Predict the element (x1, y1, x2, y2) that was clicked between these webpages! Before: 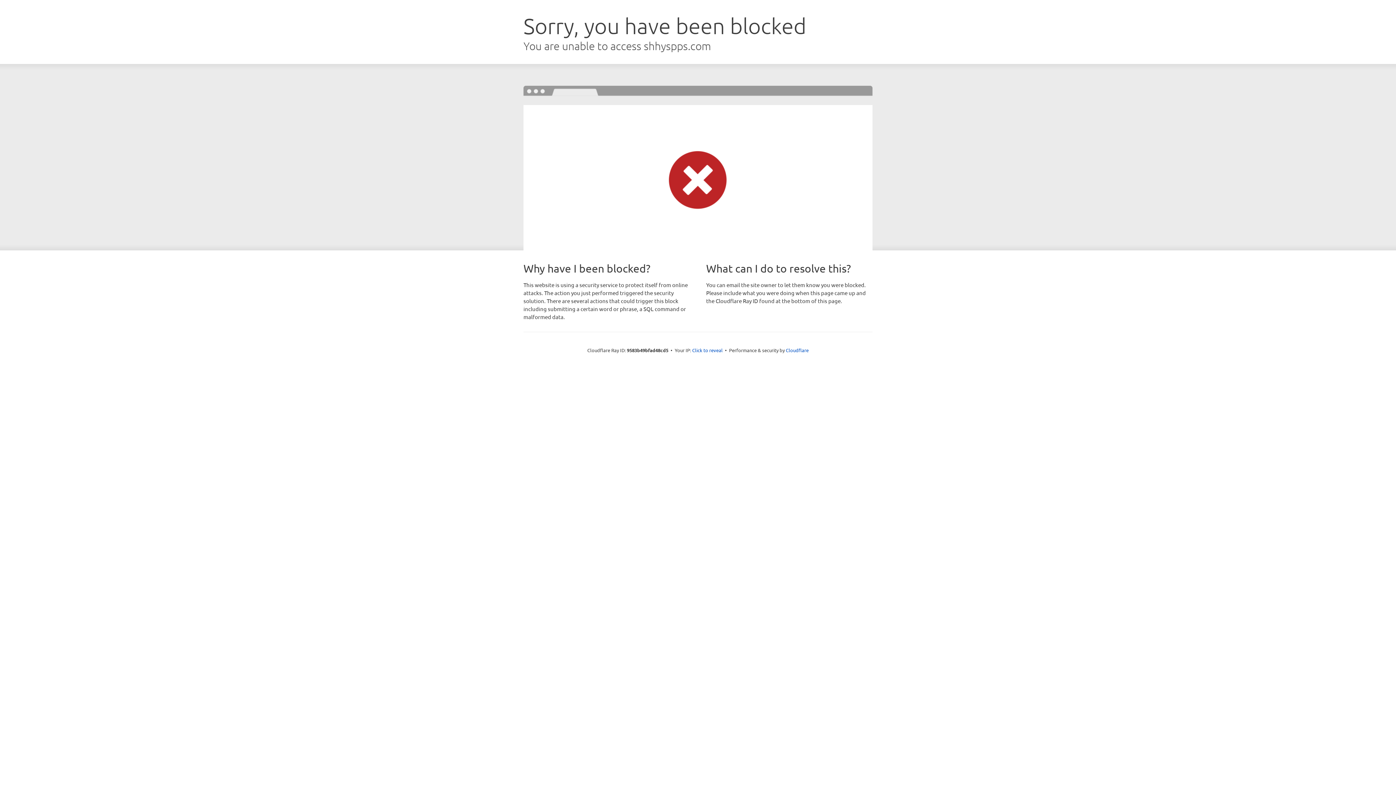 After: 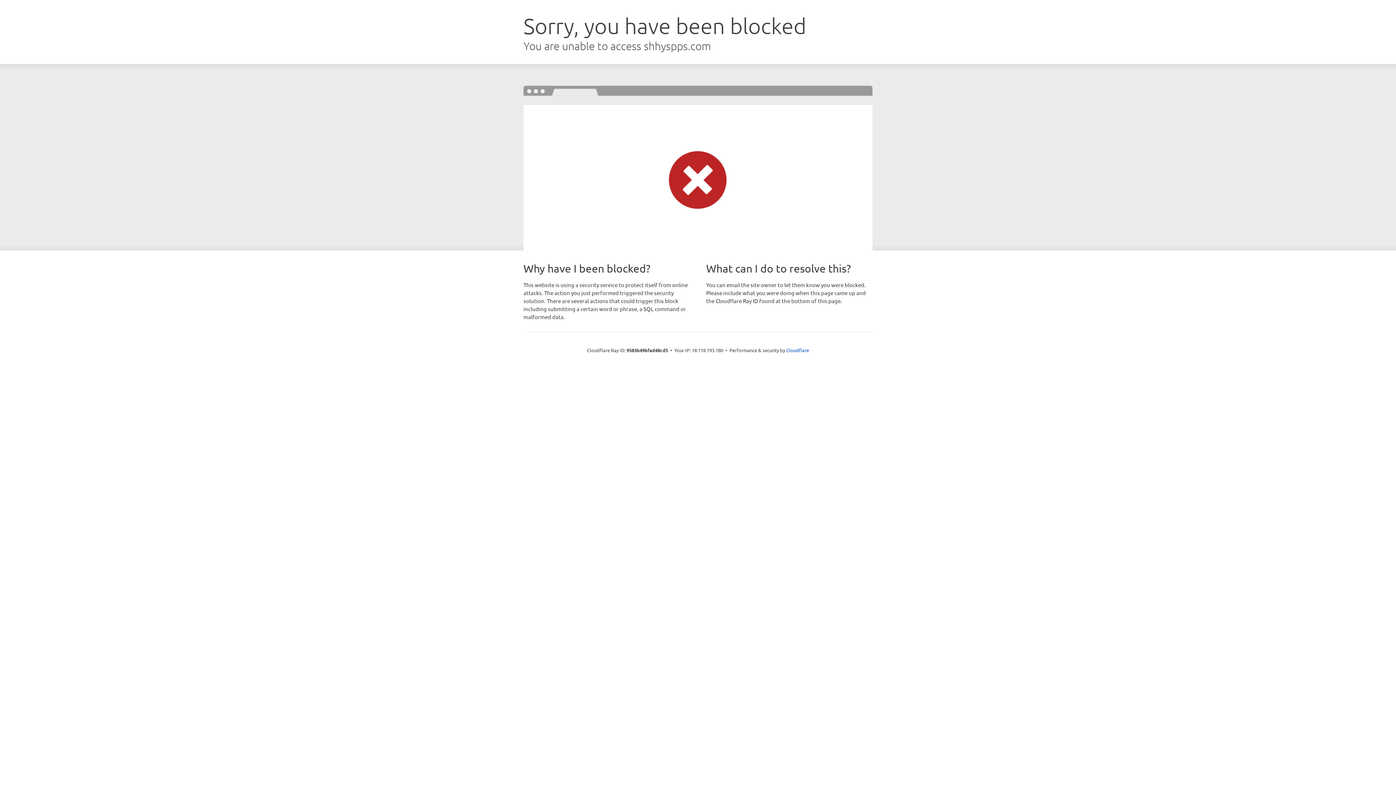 Action: bbox: (692, 346, 722, 353) label: Click to reveal